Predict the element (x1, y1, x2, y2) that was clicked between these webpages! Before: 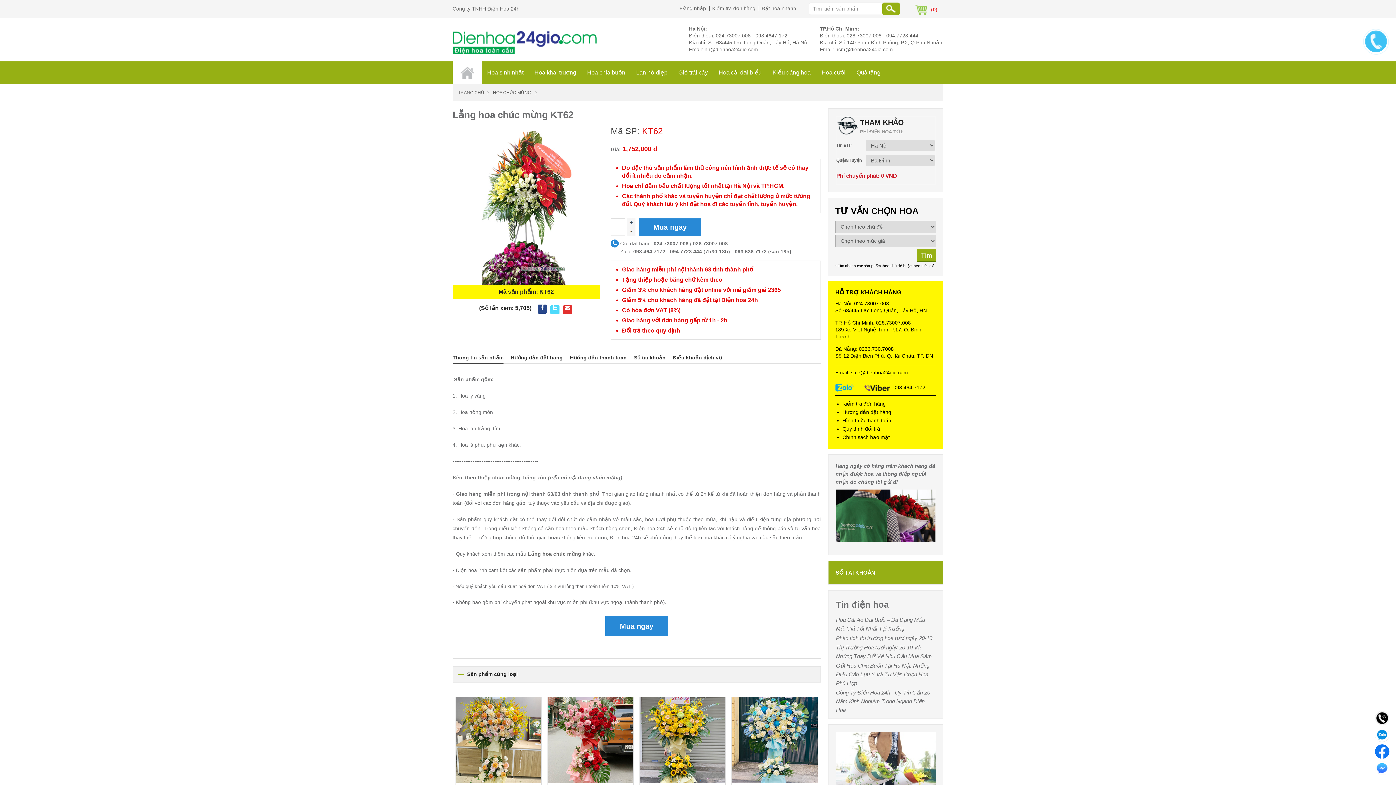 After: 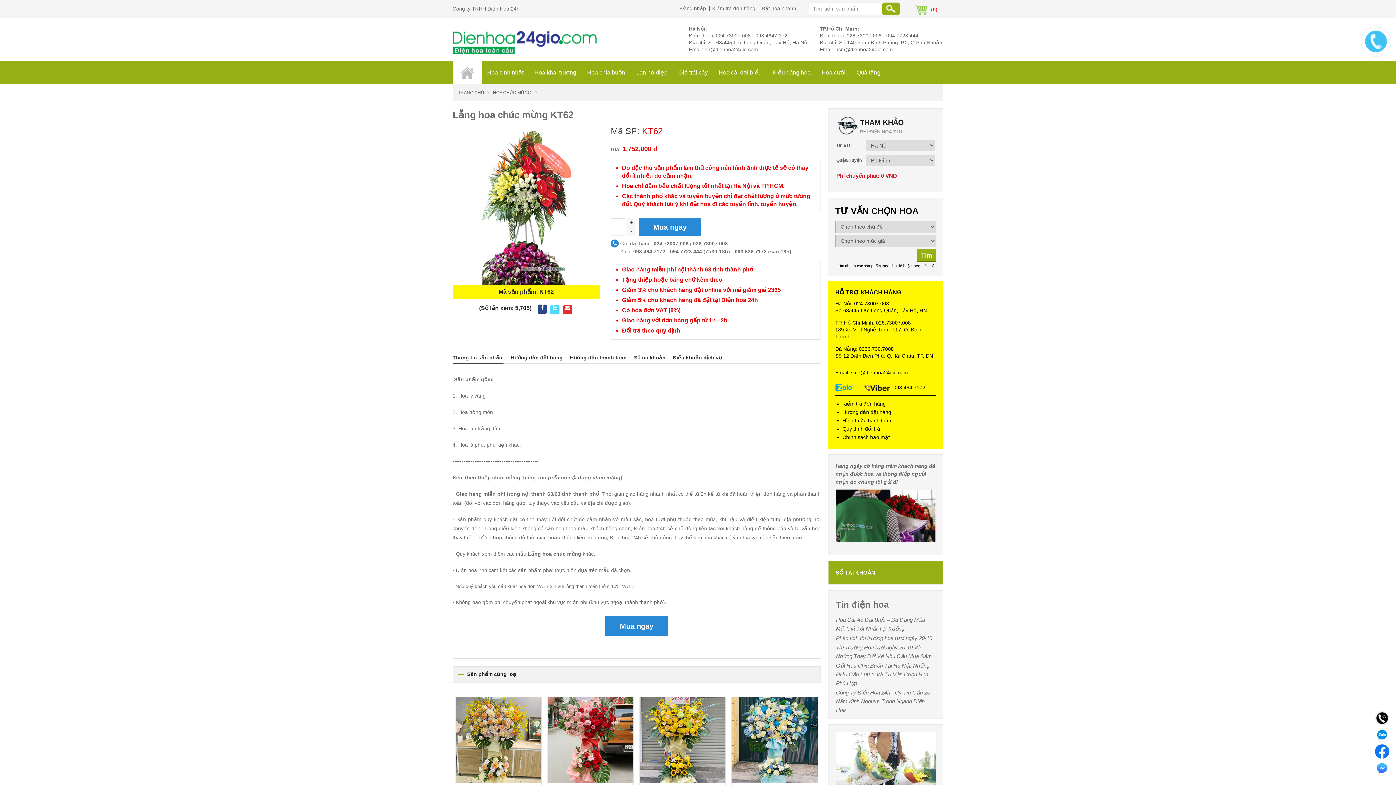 Action: bbox: (563, 305, 572, 314)